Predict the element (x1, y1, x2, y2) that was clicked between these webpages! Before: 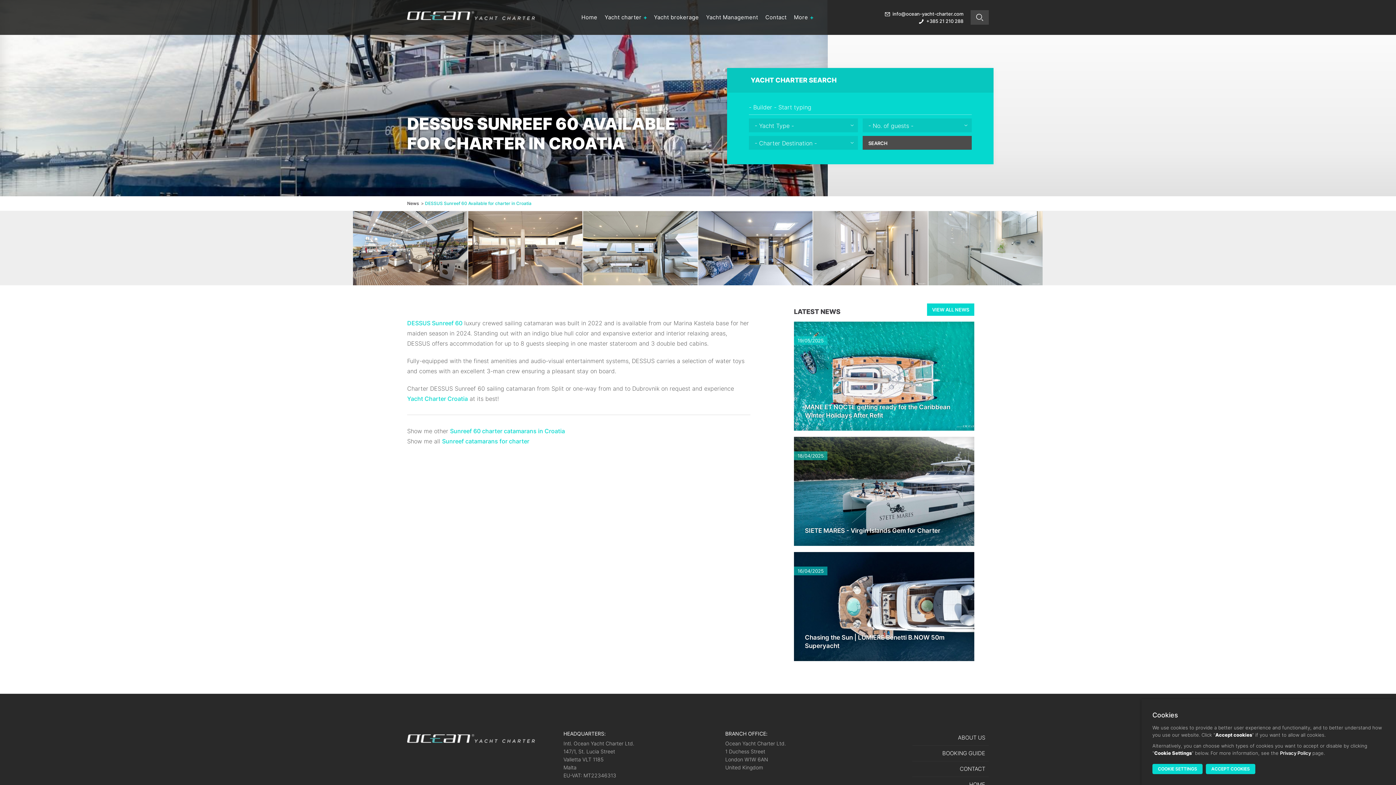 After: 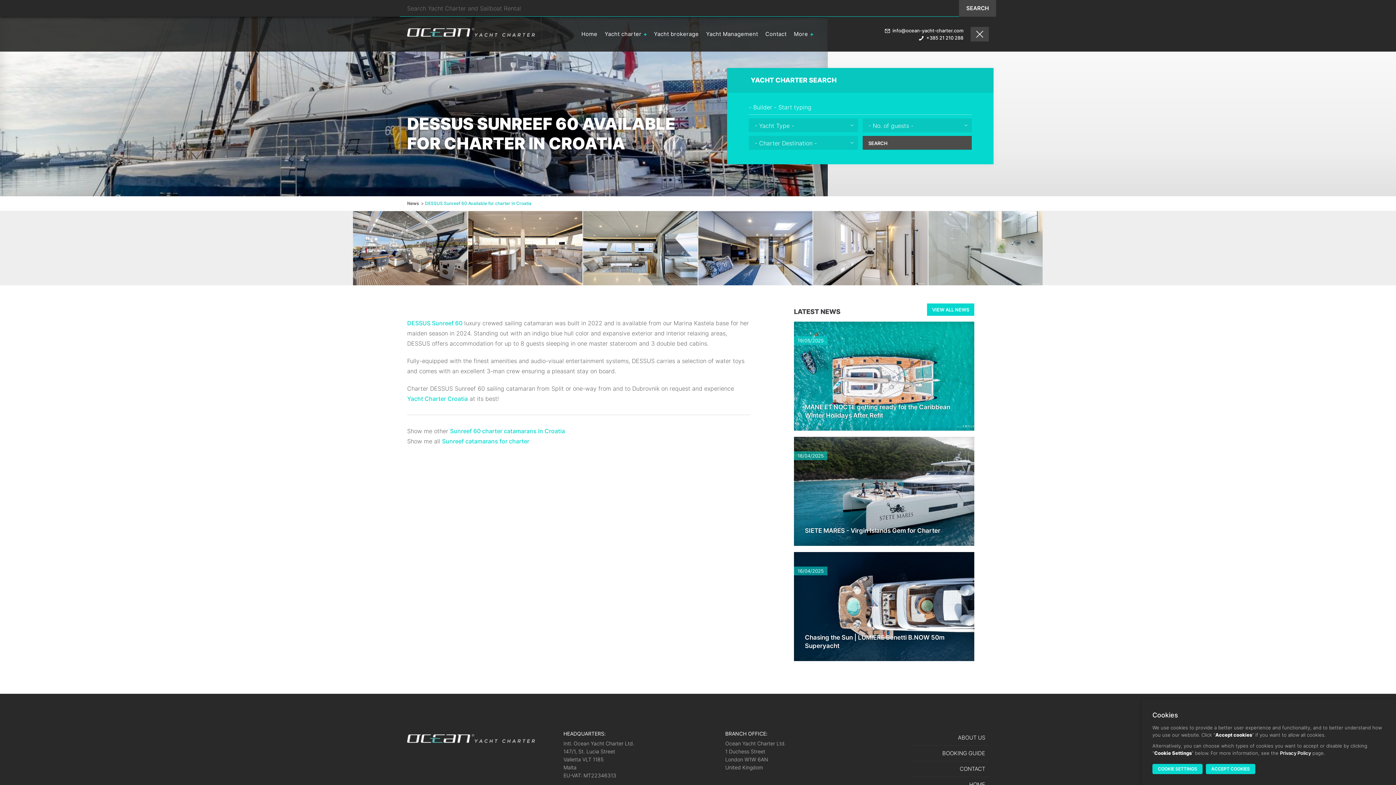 Action: label: Search Yacht Charter and Sailboat Rental bbox: (970, 10, 989, 24)